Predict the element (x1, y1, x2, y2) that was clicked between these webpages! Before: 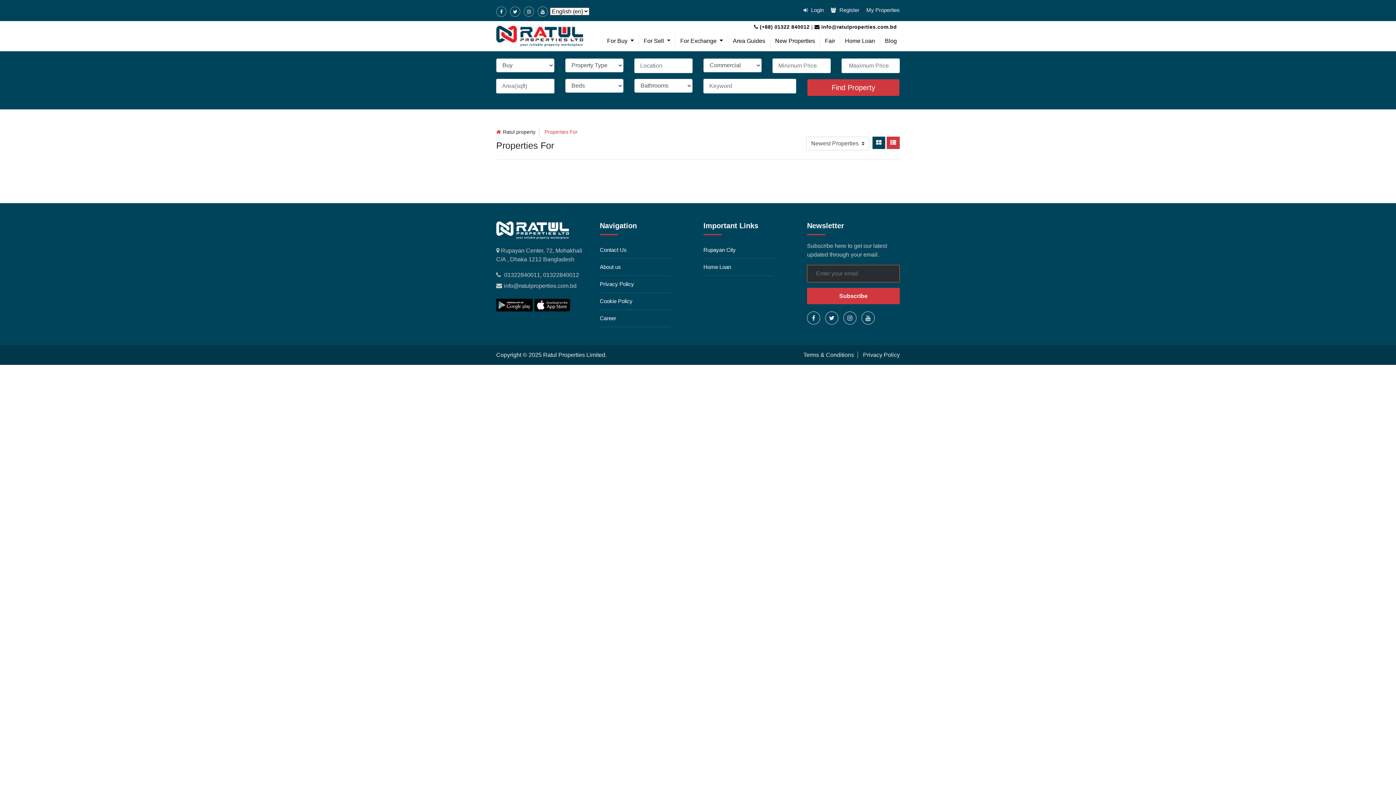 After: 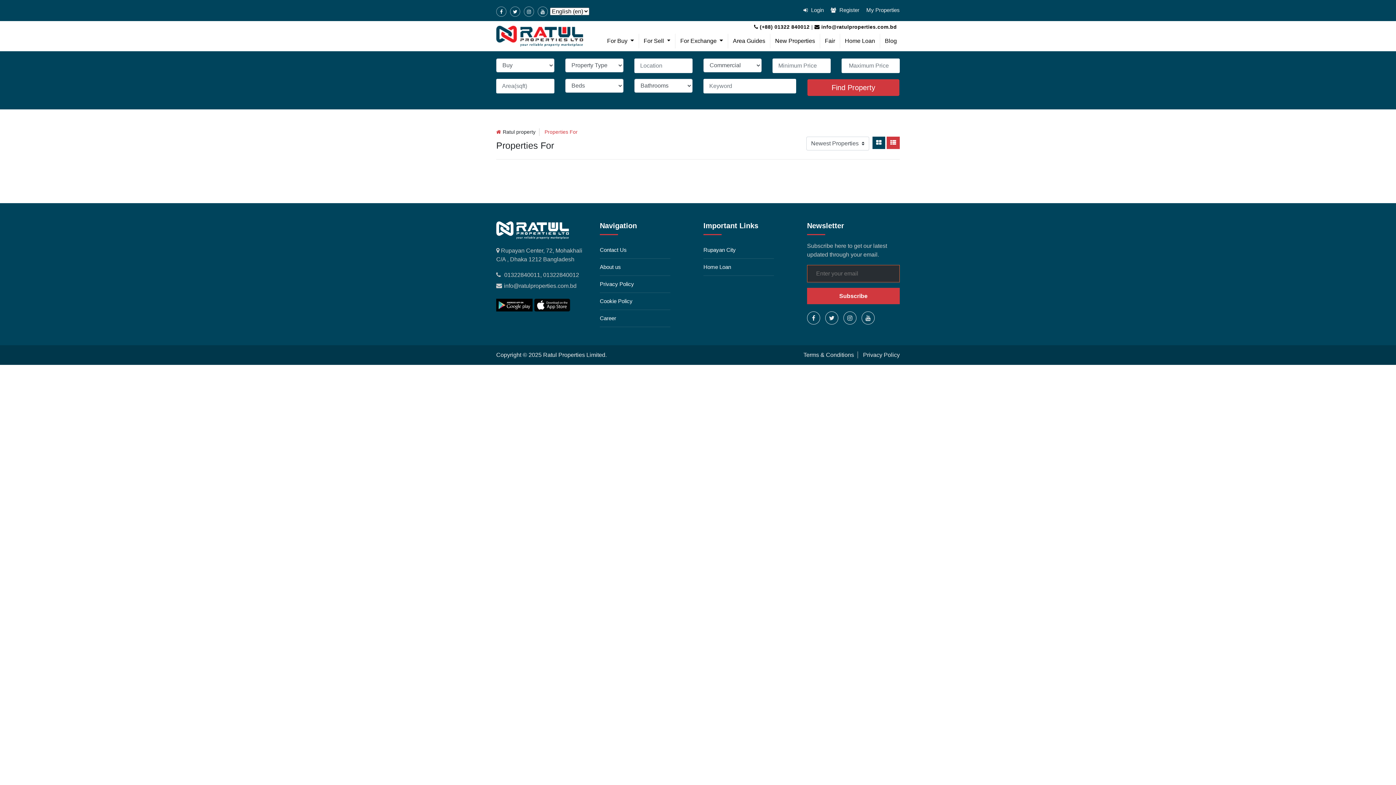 Action: bbox: (534, 298, 570, 311)